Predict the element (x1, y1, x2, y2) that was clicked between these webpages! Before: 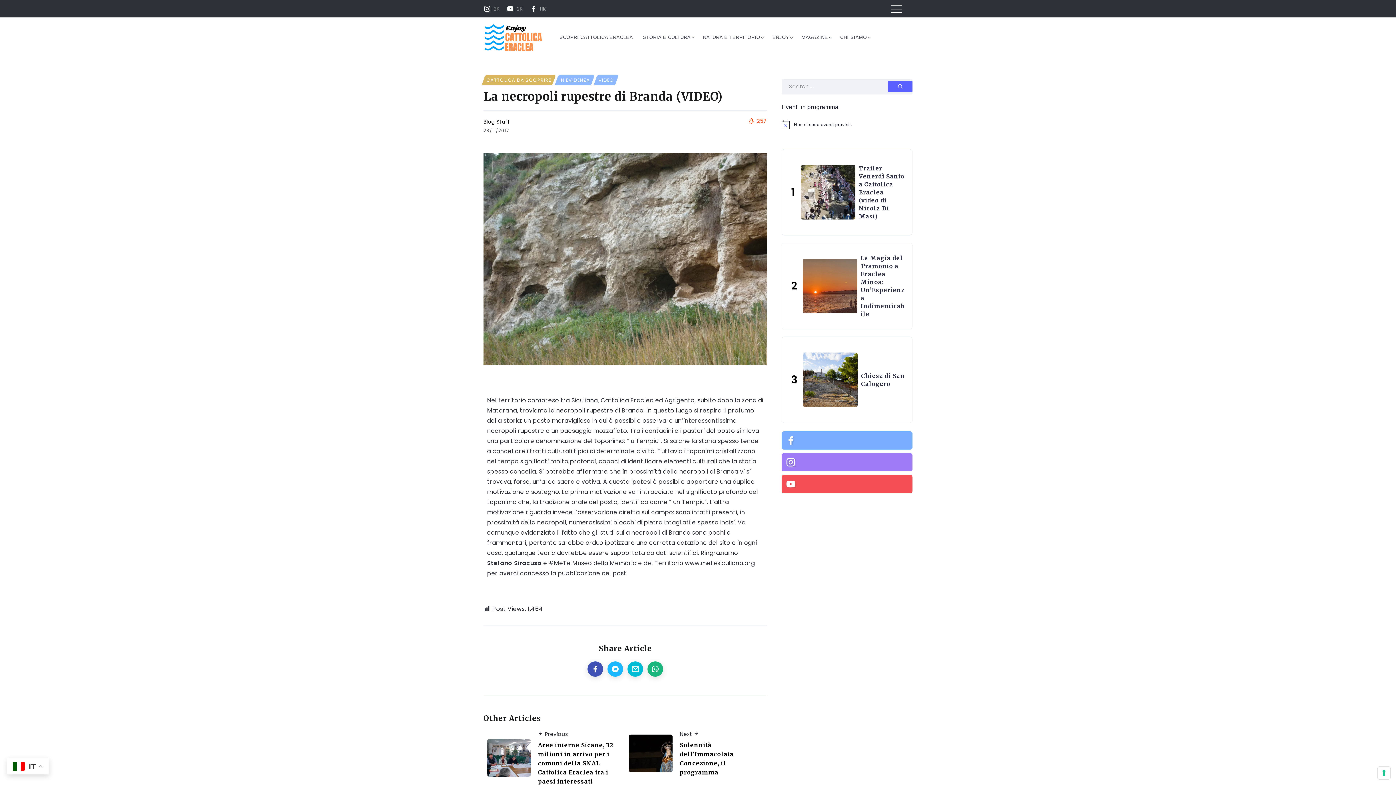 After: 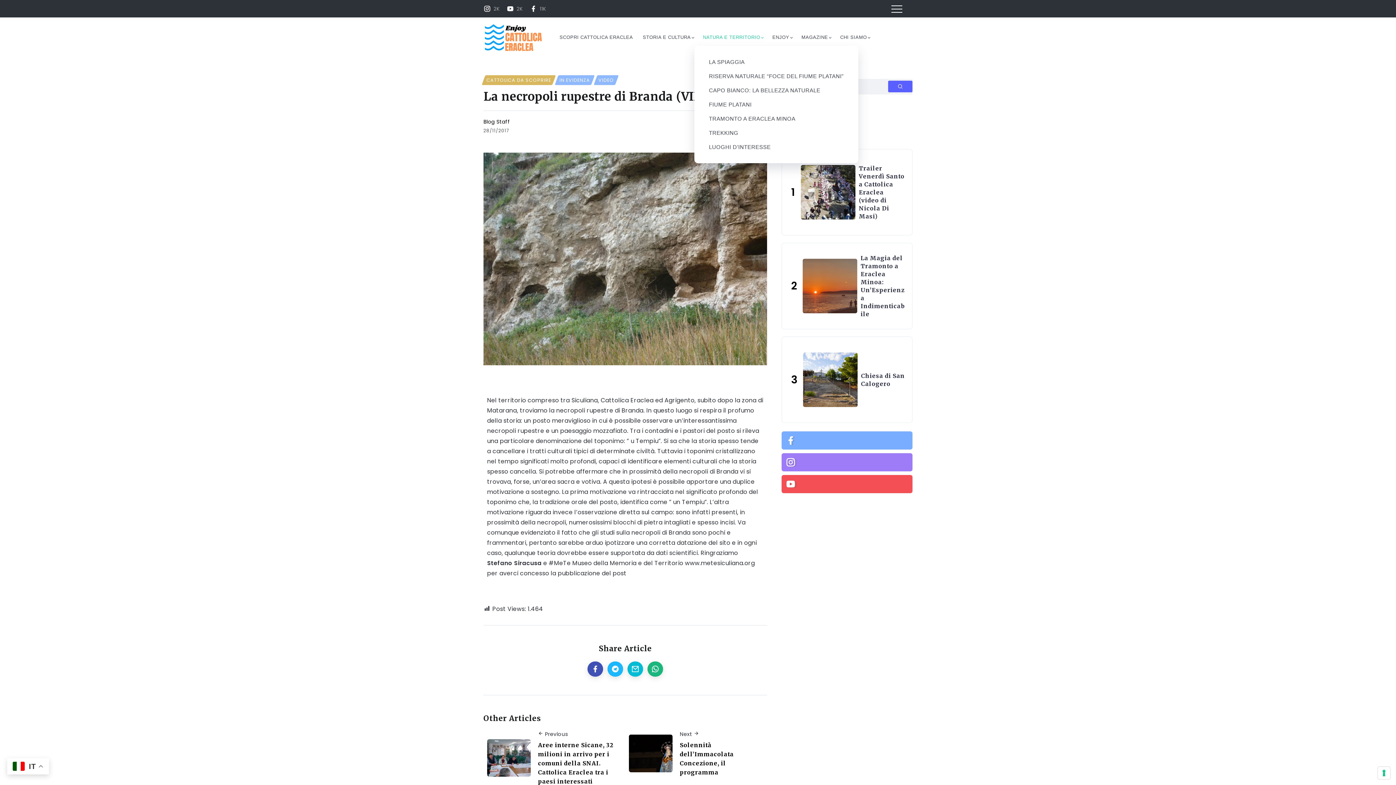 Action: bbox: (700, 32, 765, 42) label: NATURA E TERRITORIO